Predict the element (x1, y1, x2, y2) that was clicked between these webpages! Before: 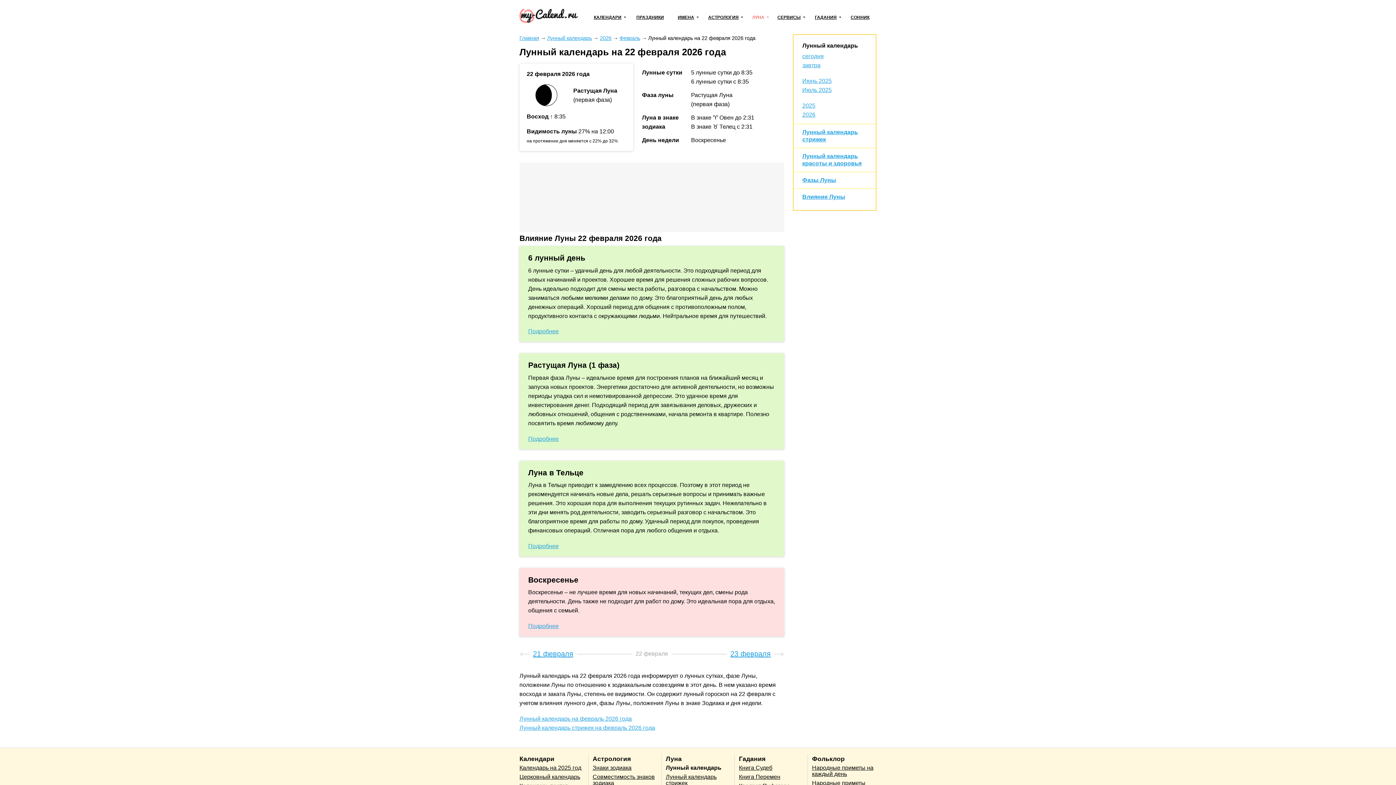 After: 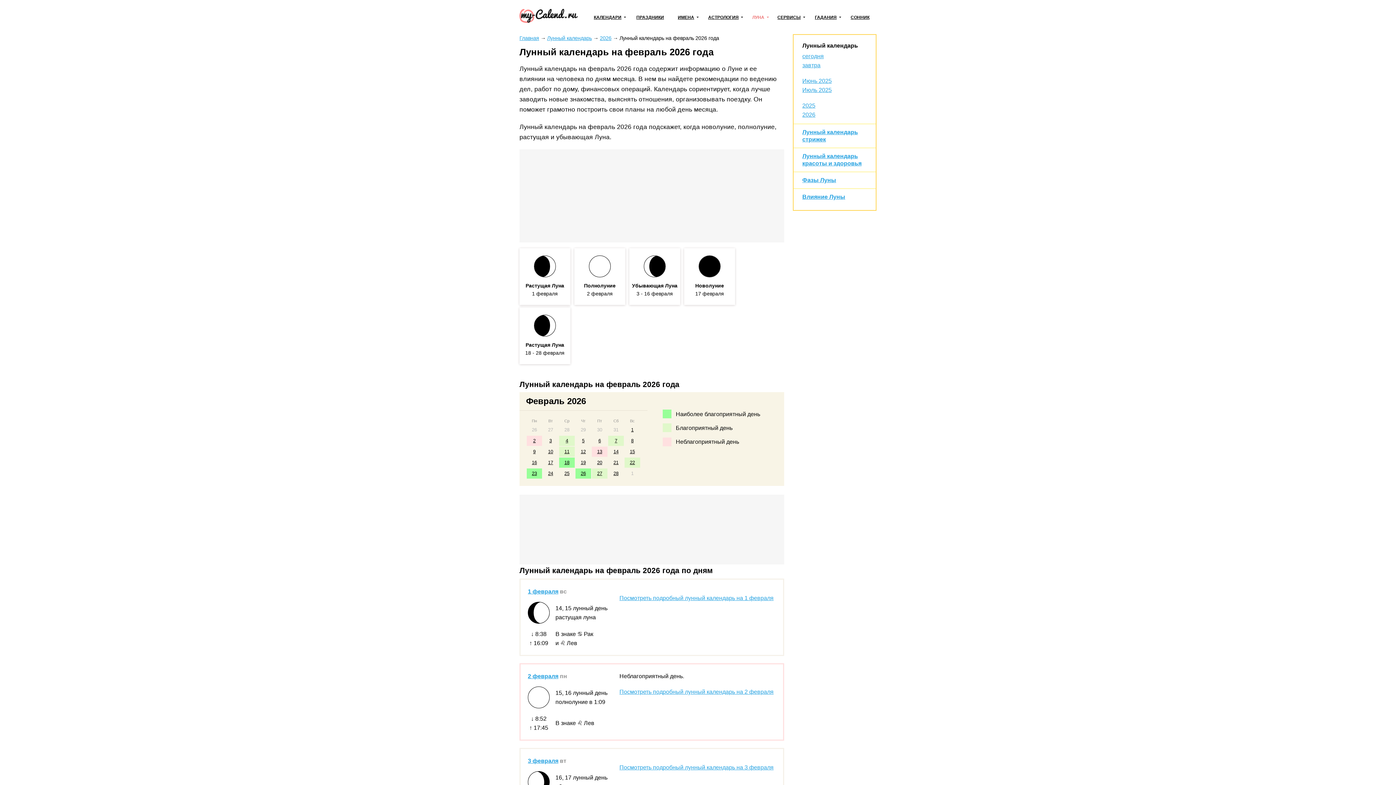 Action: label: Лунный календарь на февраль 2026 года bbox: (519, 715, 632, 722)